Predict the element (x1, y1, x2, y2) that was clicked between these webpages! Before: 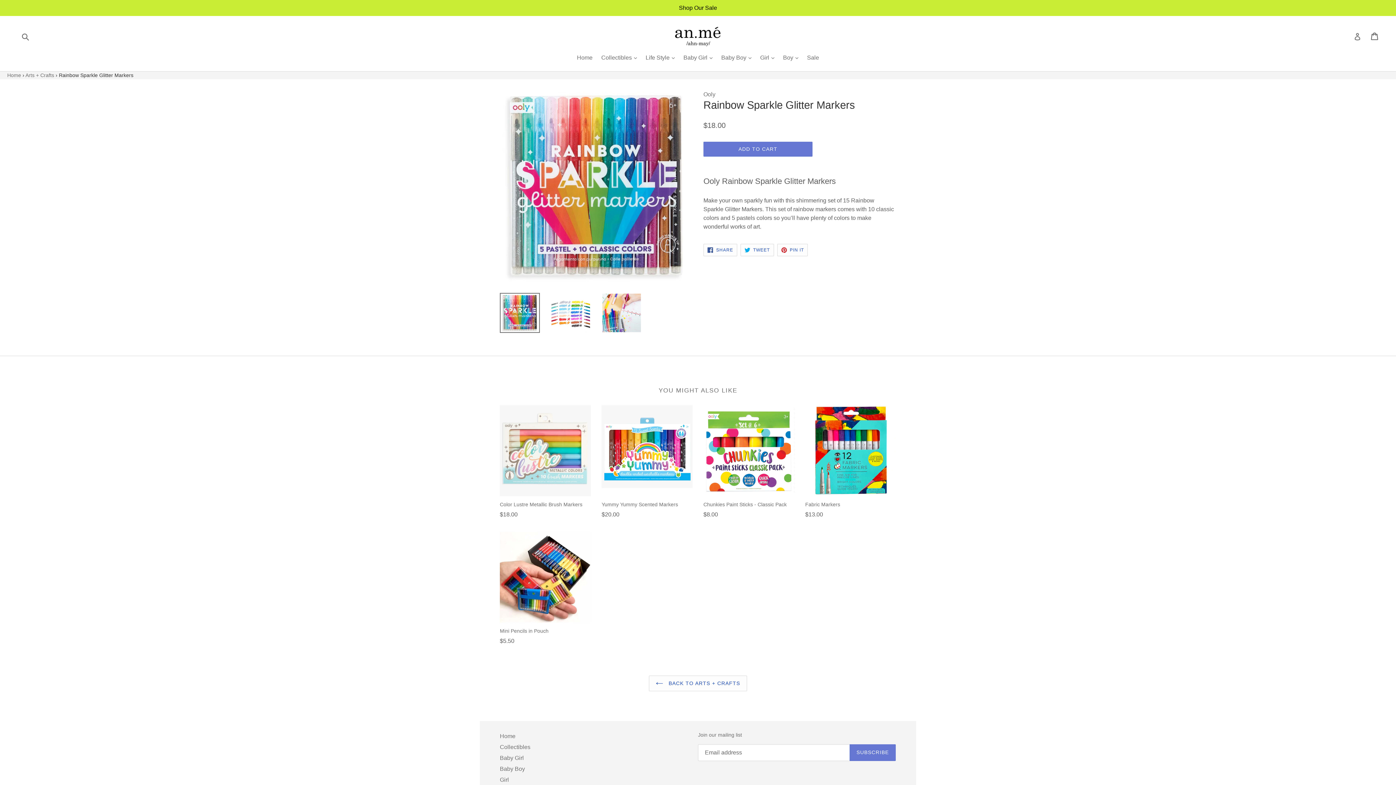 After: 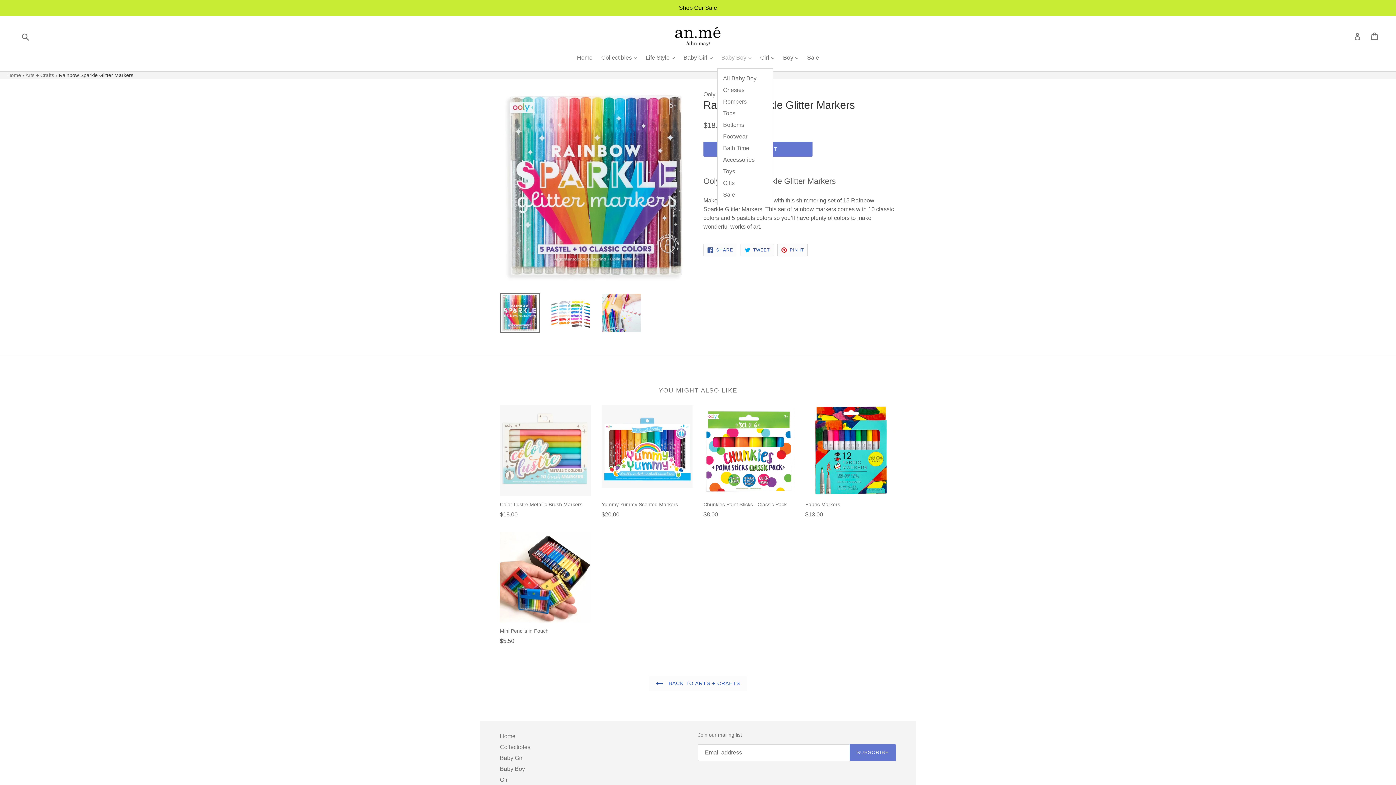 Action: label: Baby Boy  bbox: (717, 53, 755, 63)